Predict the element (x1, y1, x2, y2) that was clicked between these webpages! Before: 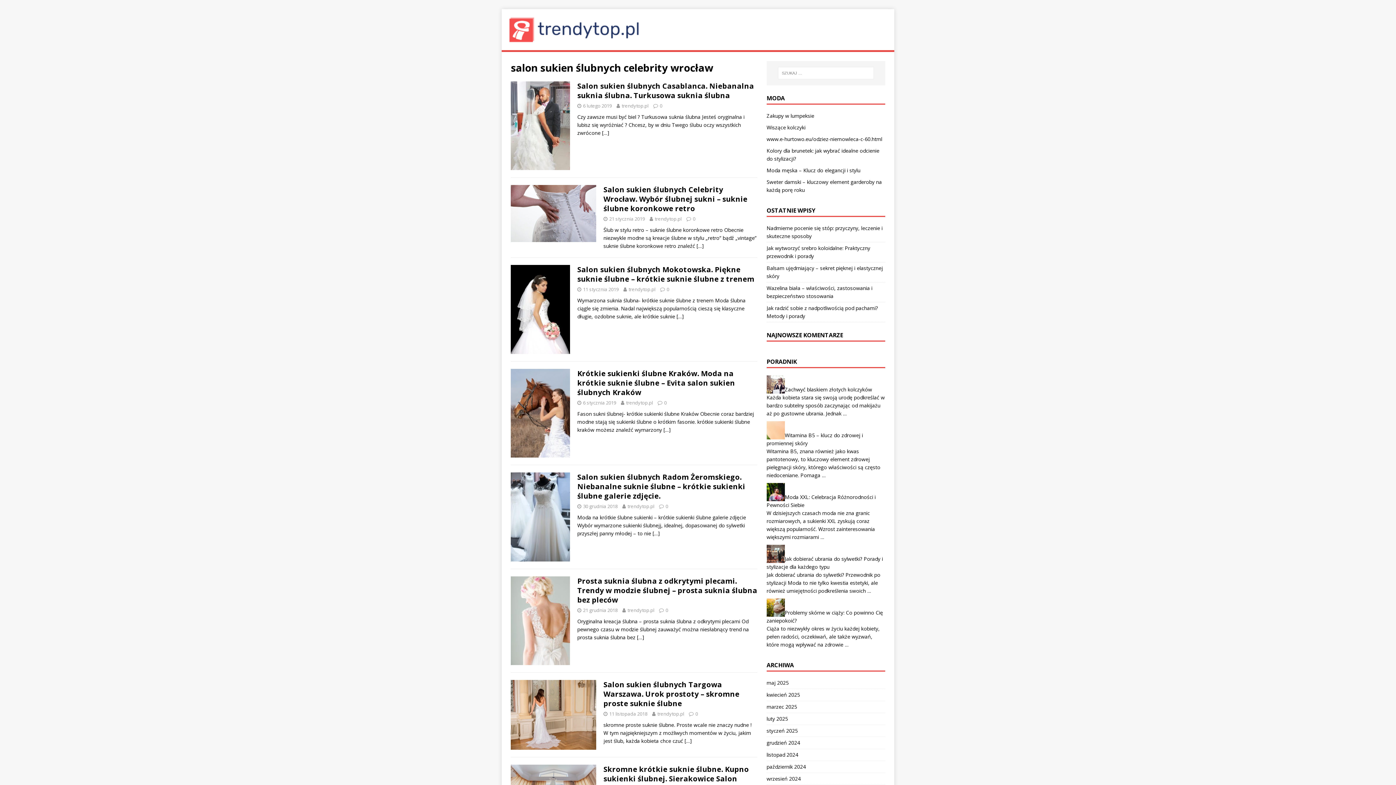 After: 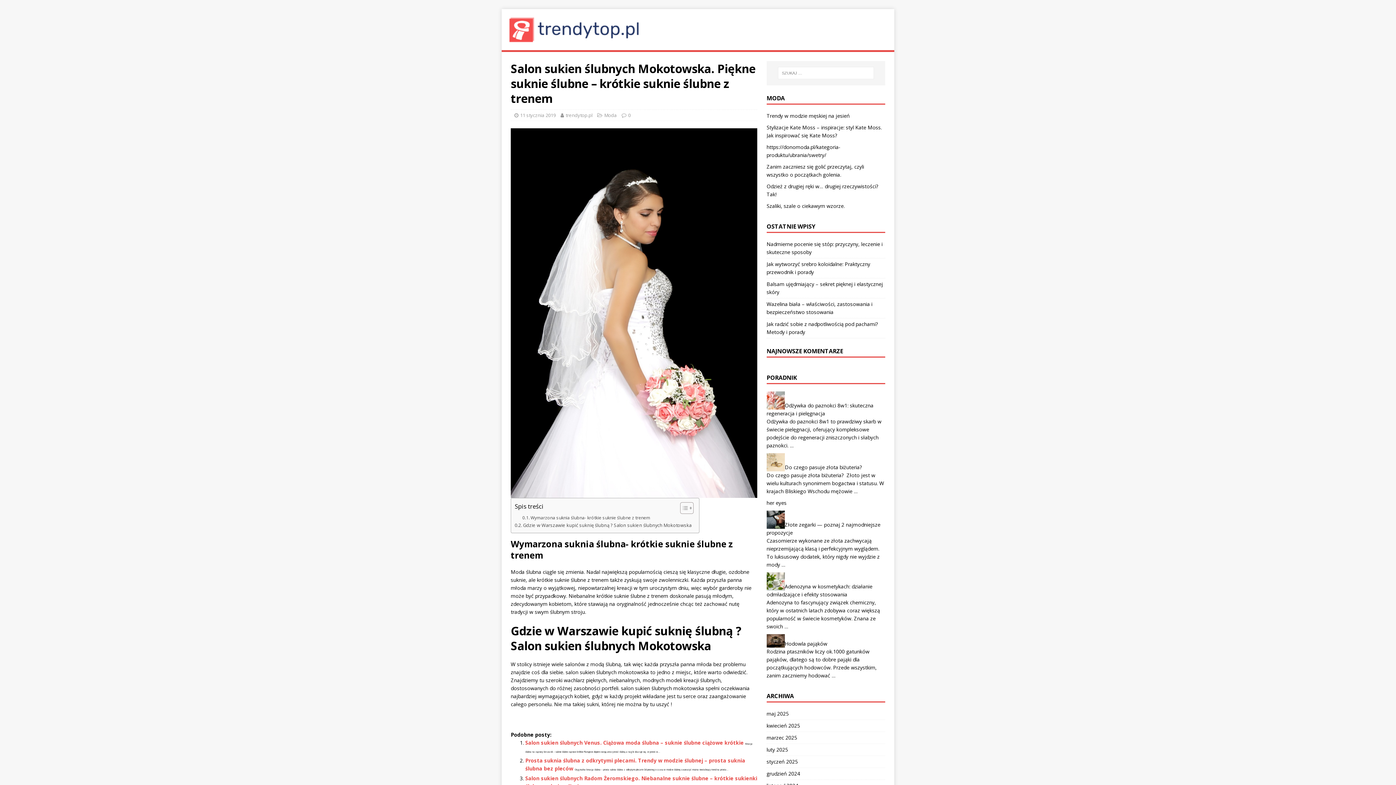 Action: bbox: (510, 346, 570, 353)